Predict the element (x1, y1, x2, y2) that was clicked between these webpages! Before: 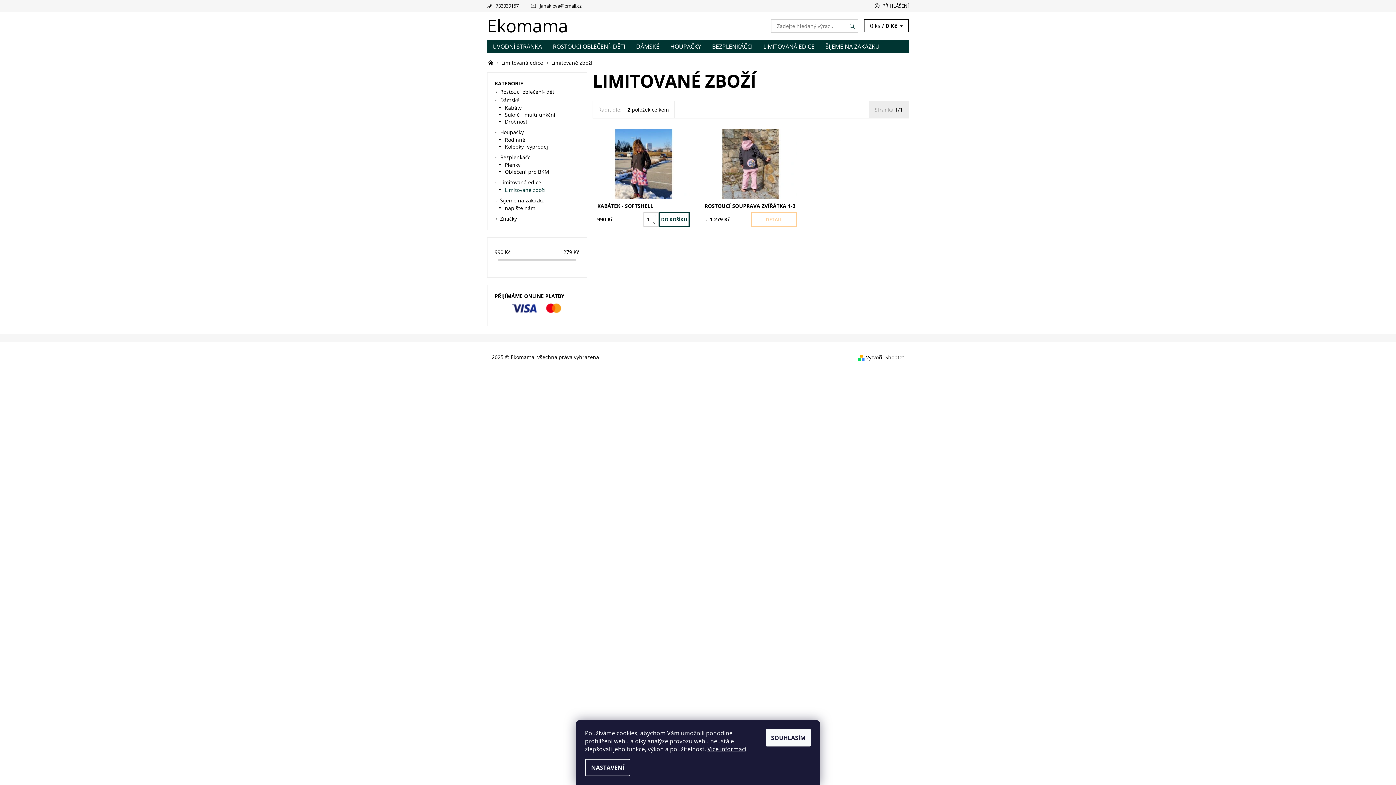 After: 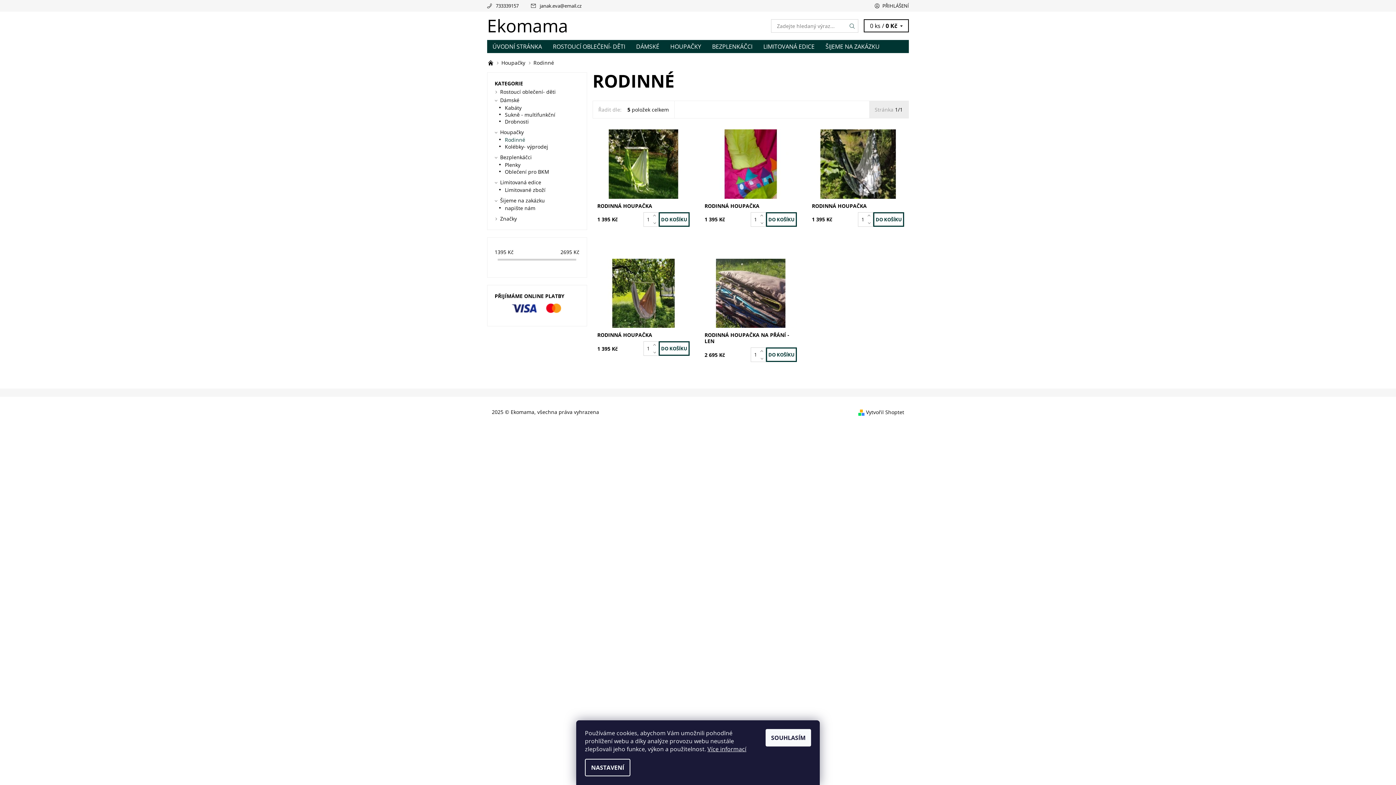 Action: label: Rodinné bbox: (505, 136, 525, 143)